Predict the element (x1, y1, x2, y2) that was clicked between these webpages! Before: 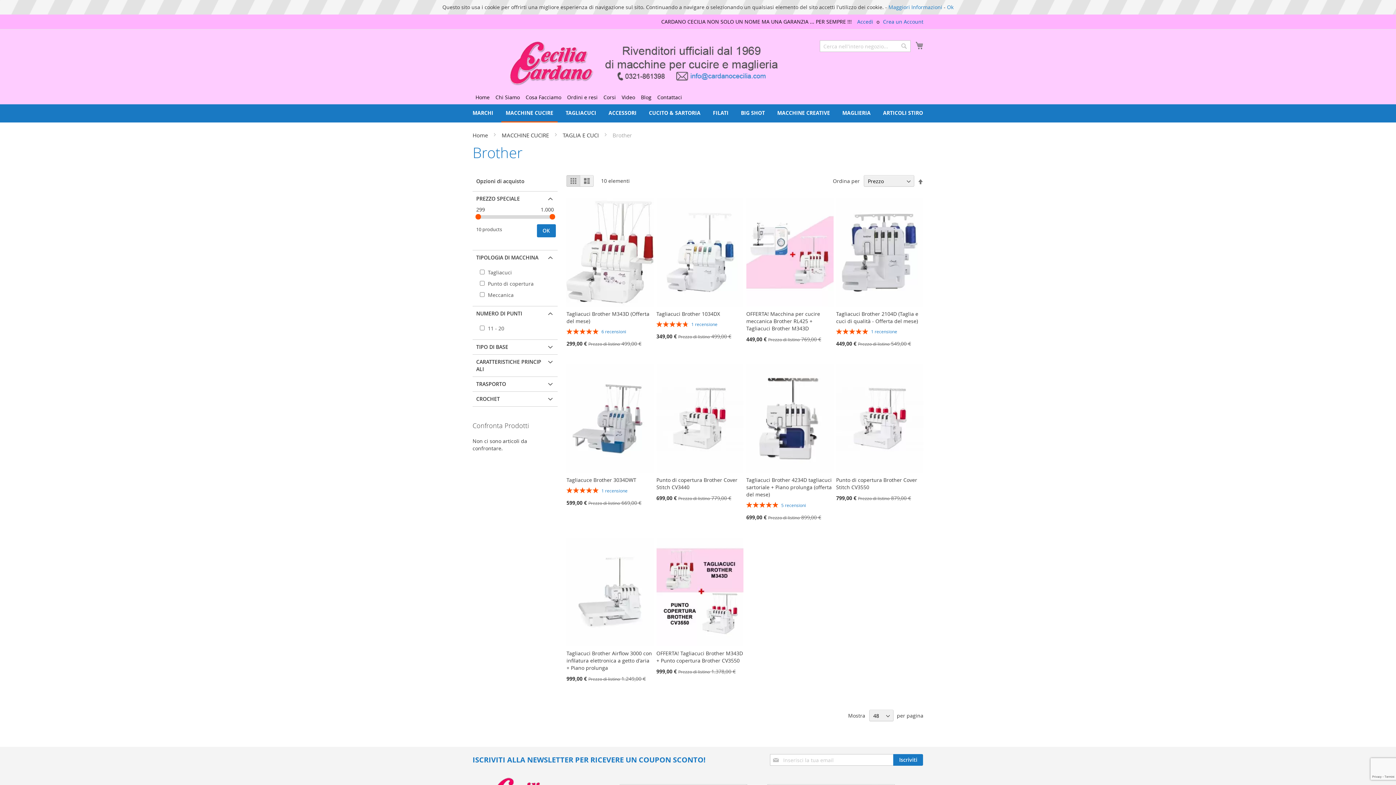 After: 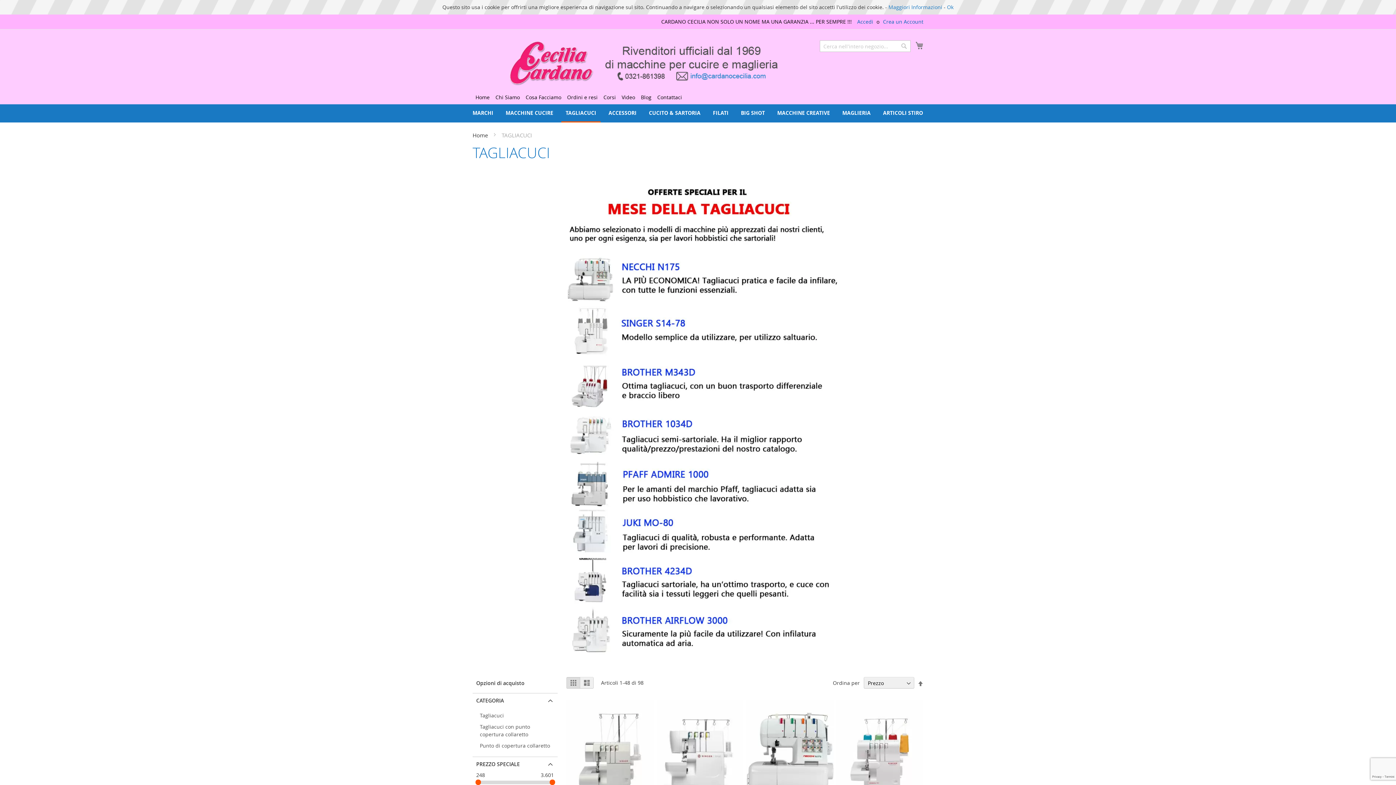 Action: bbox: (561, 109, 600, 116) label: TAGLIACUCI